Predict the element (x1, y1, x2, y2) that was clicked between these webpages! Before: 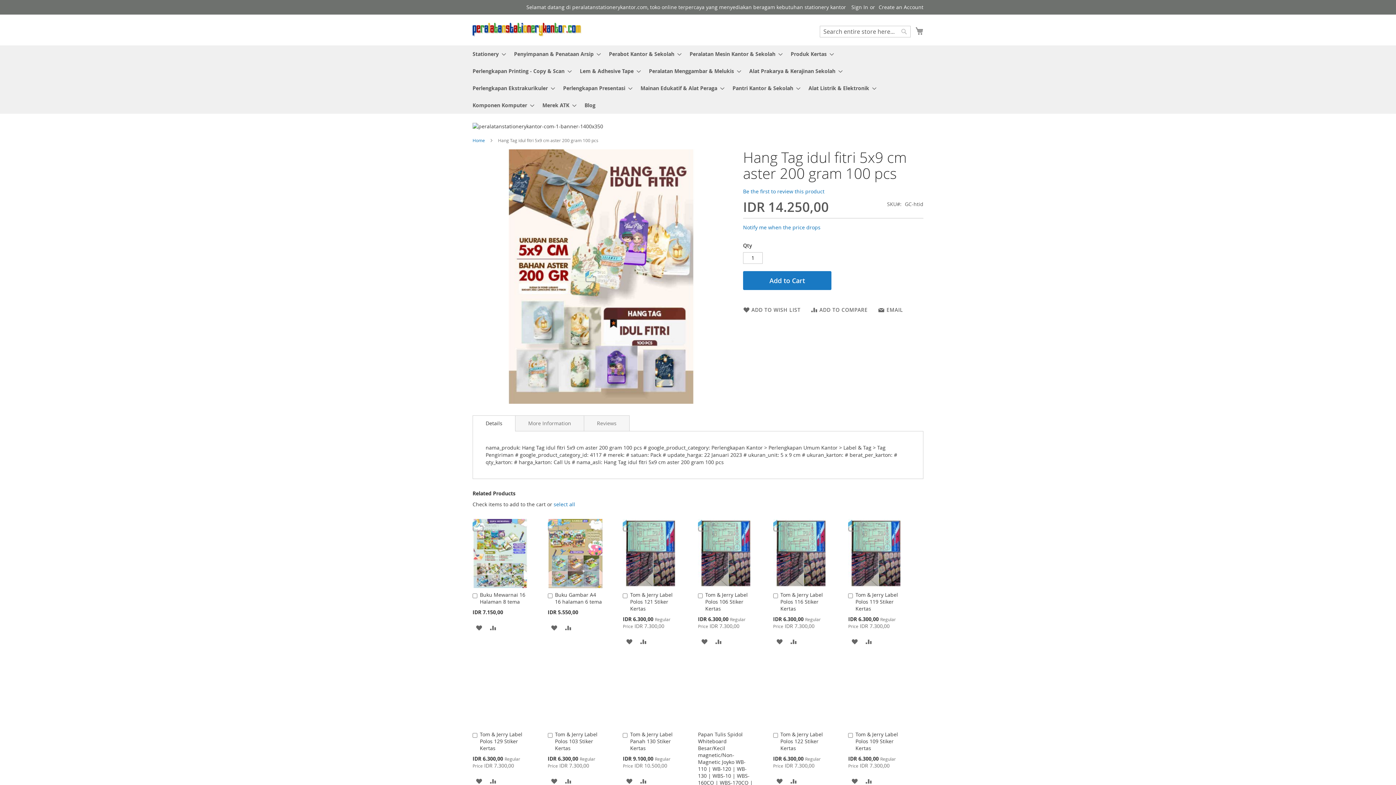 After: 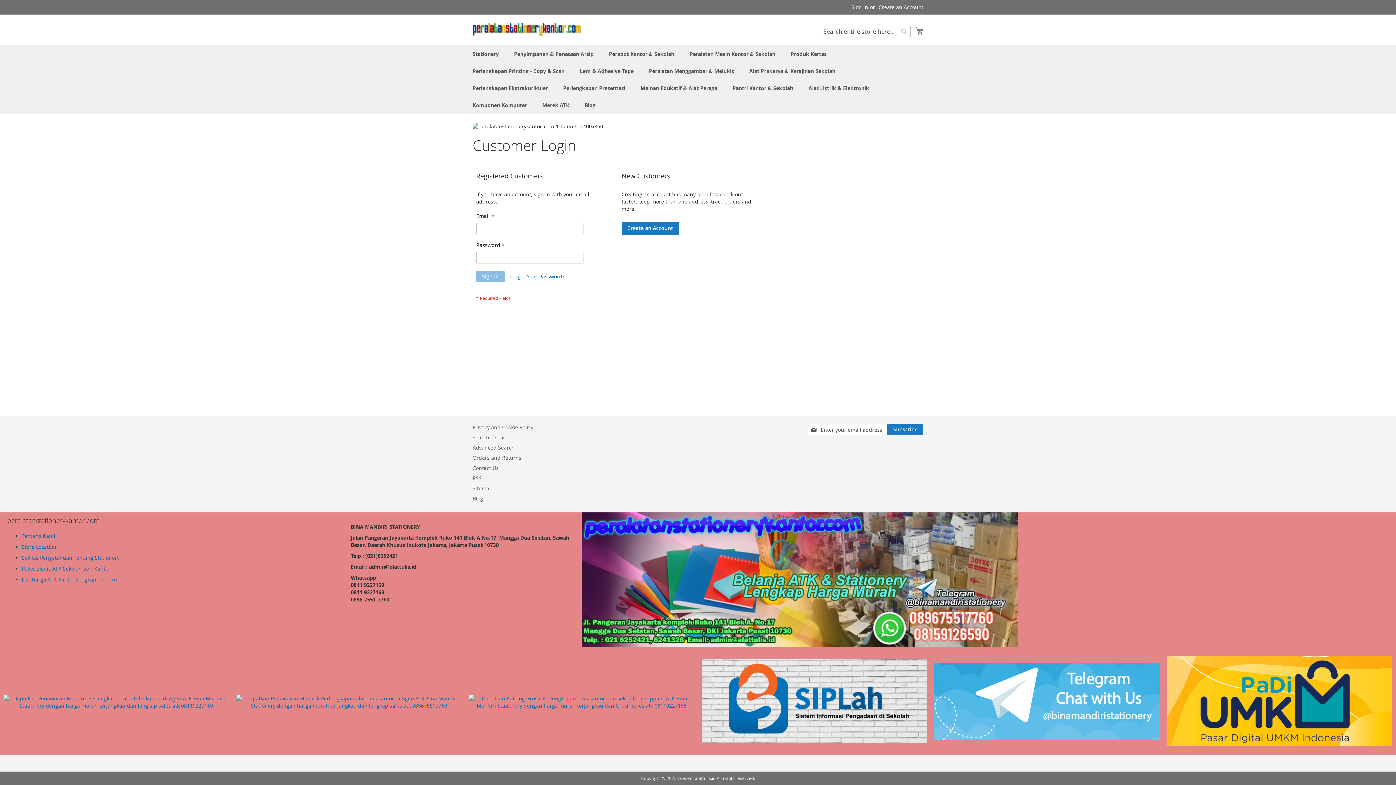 Action: bbox: (851, 3, 868, 10) label: Sign In